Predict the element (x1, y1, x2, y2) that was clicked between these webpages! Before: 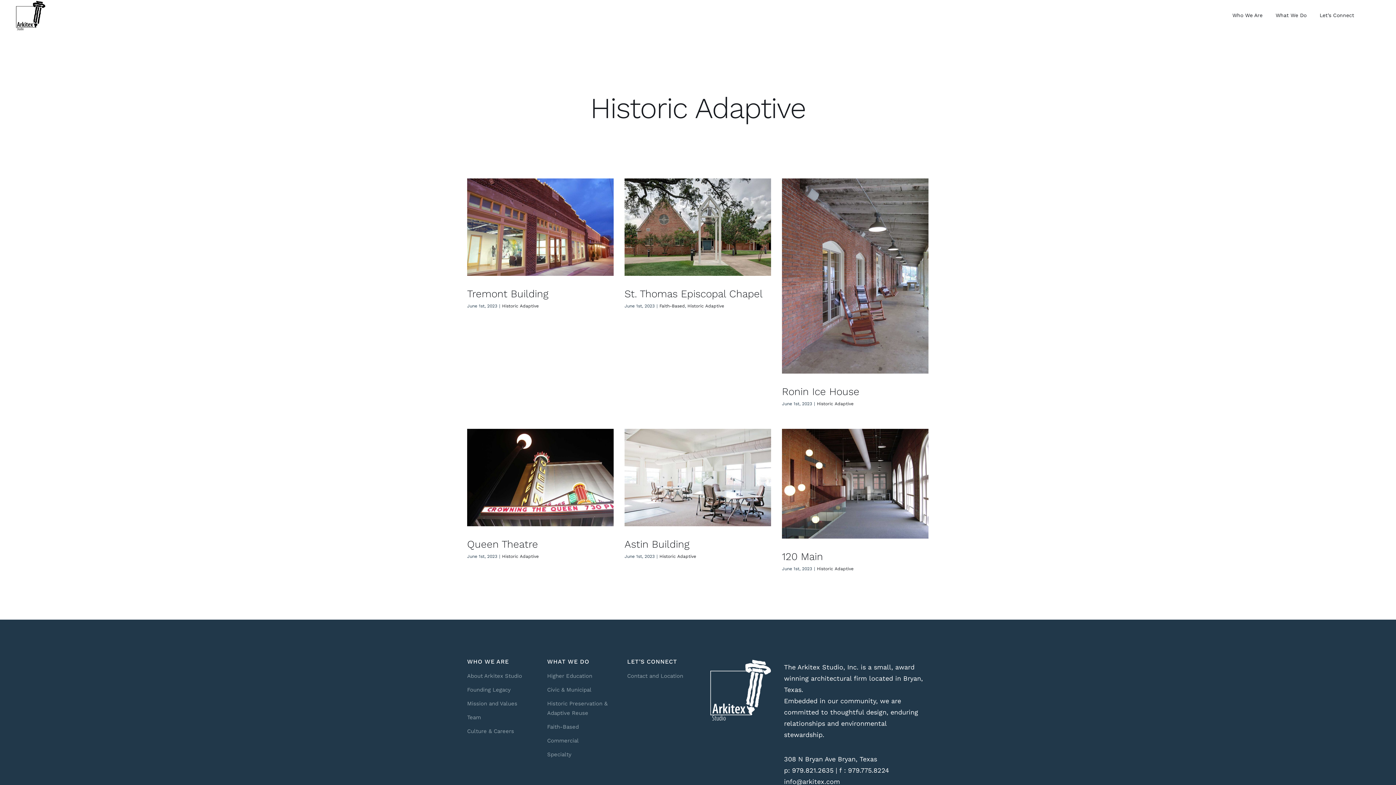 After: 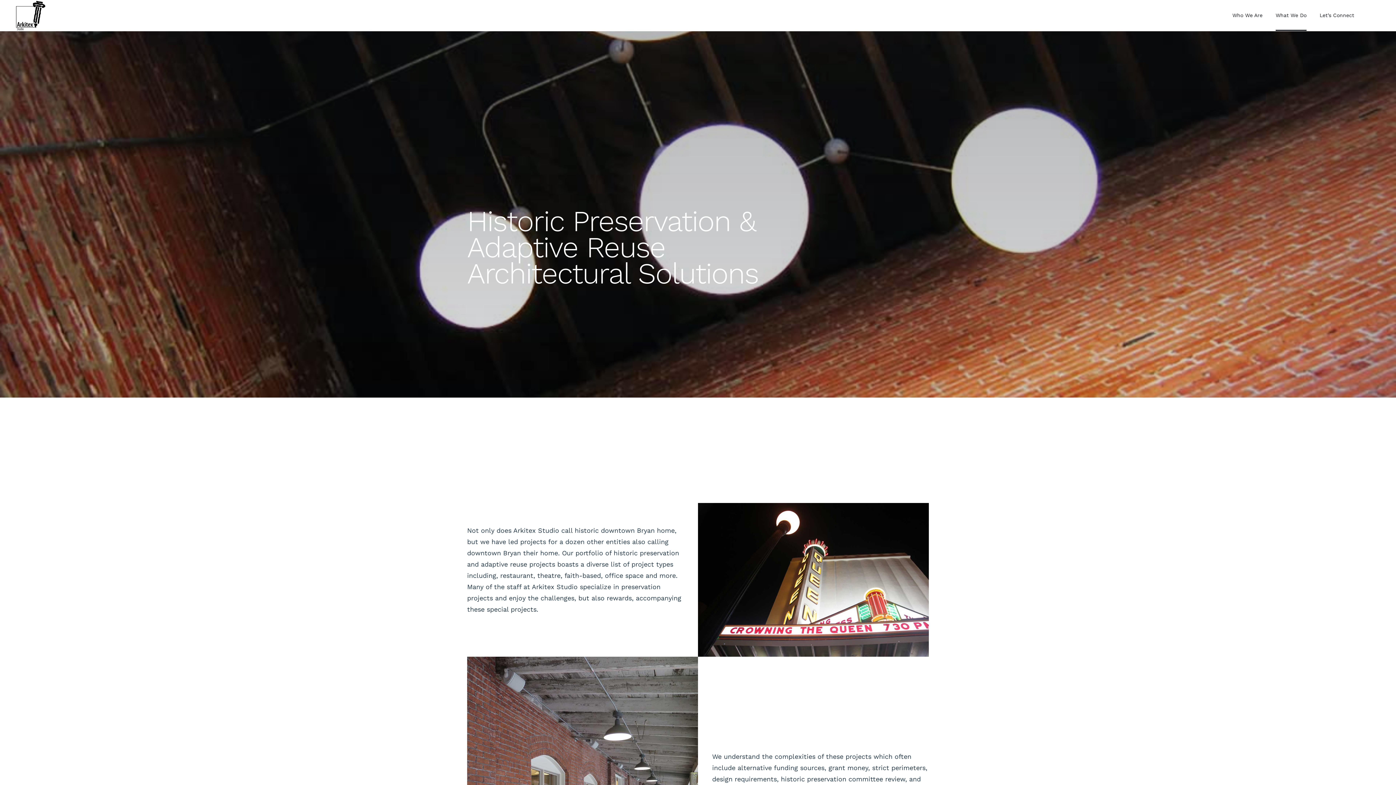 Action: bbox: (547, 699, 608, 718) label: Historic Preservation & Adaptive Reuse